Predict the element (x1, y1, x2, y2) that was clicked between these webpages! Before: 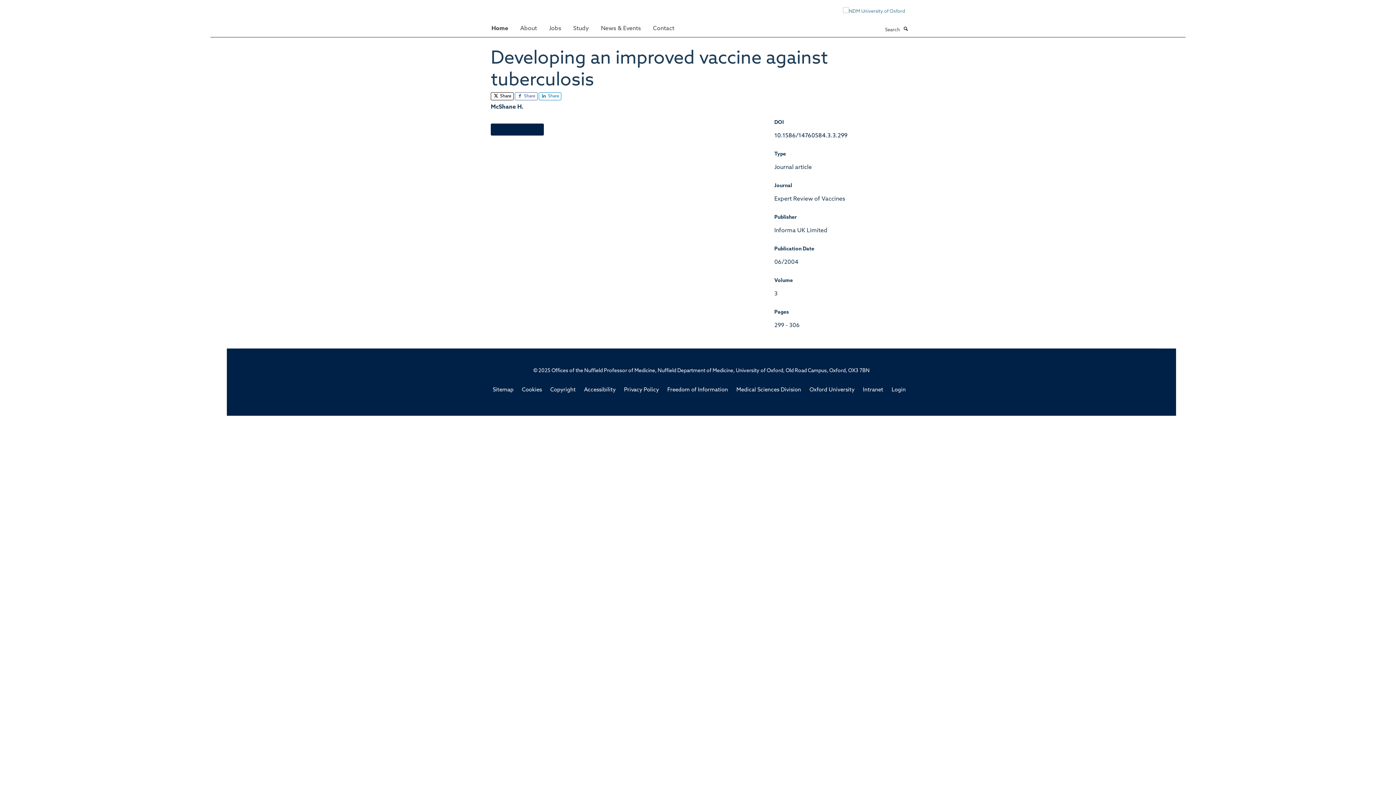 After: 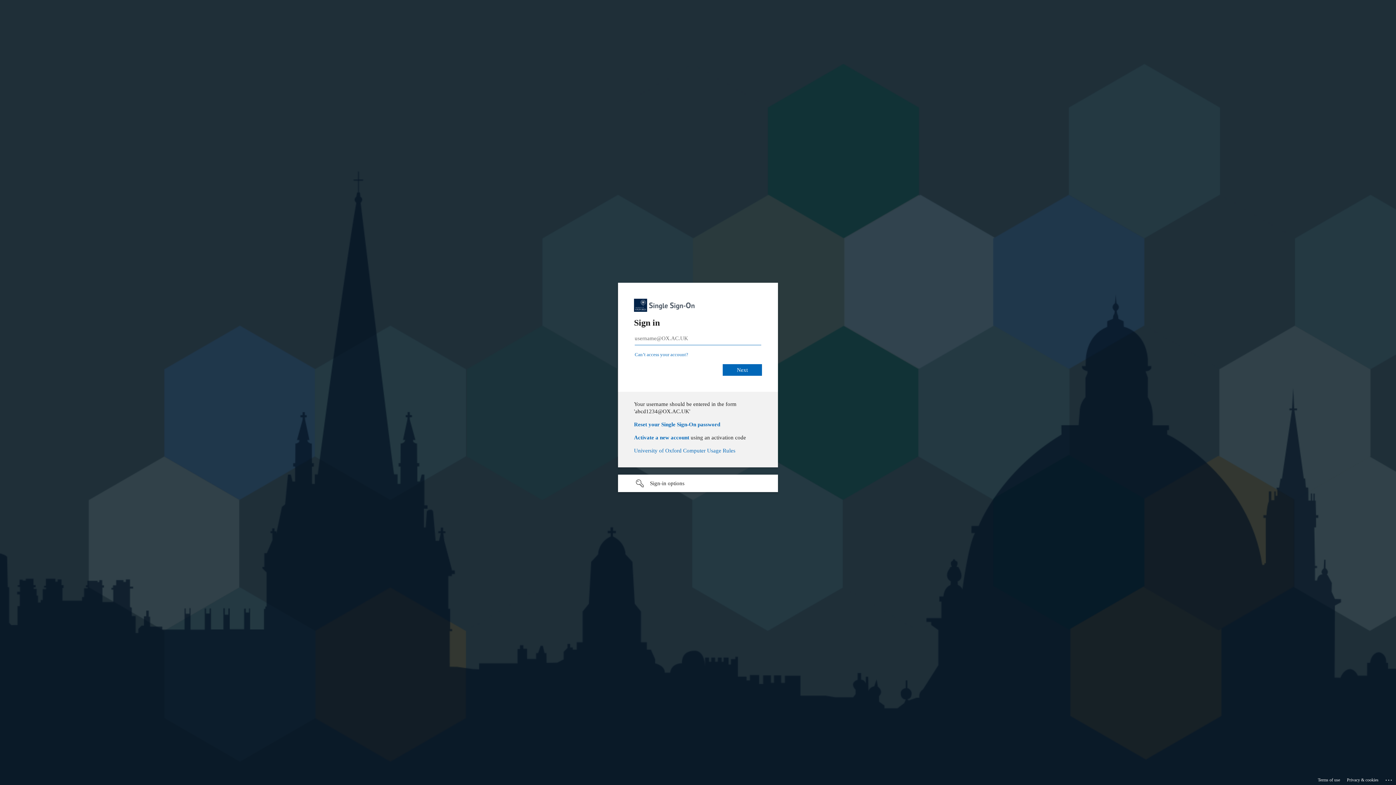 Action: label: Login bbox: (891, 387, 906, 393)